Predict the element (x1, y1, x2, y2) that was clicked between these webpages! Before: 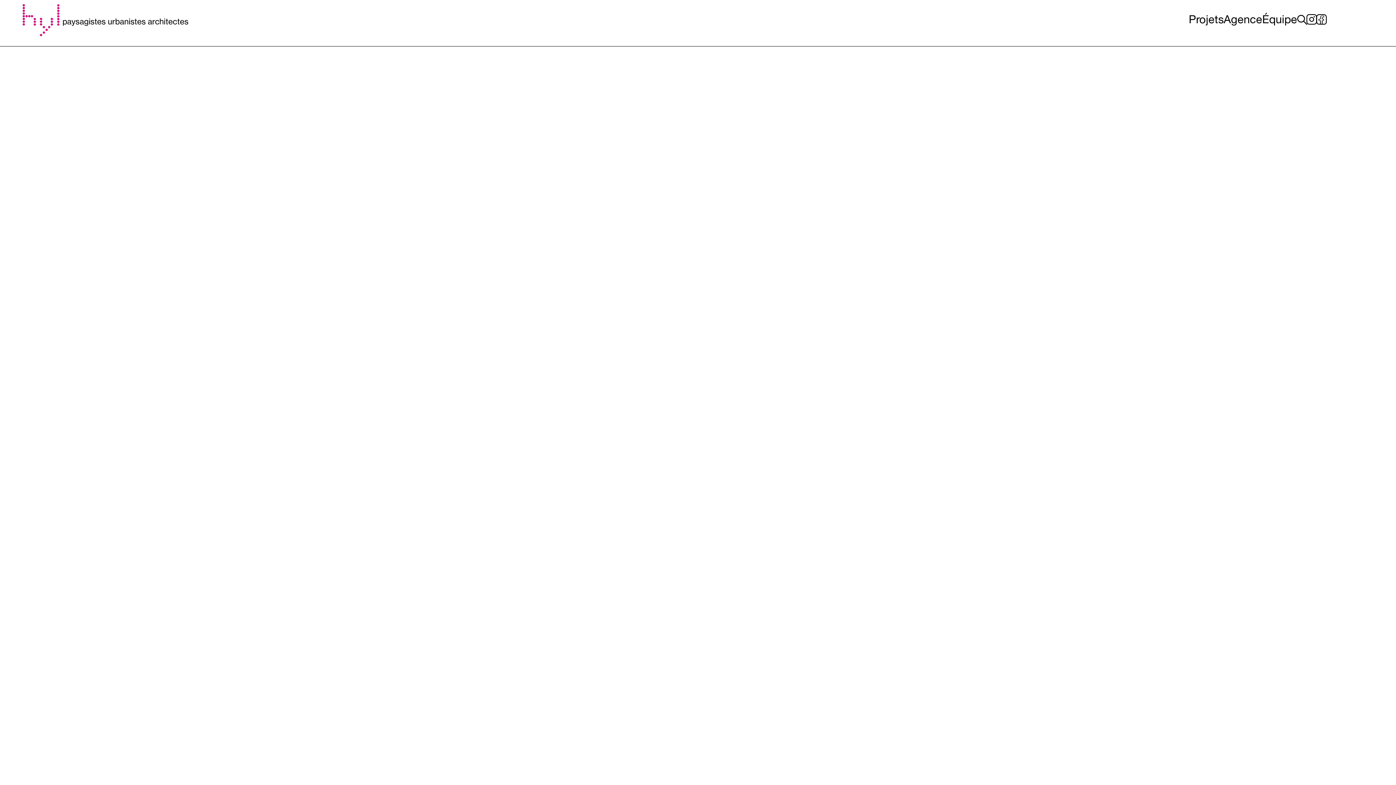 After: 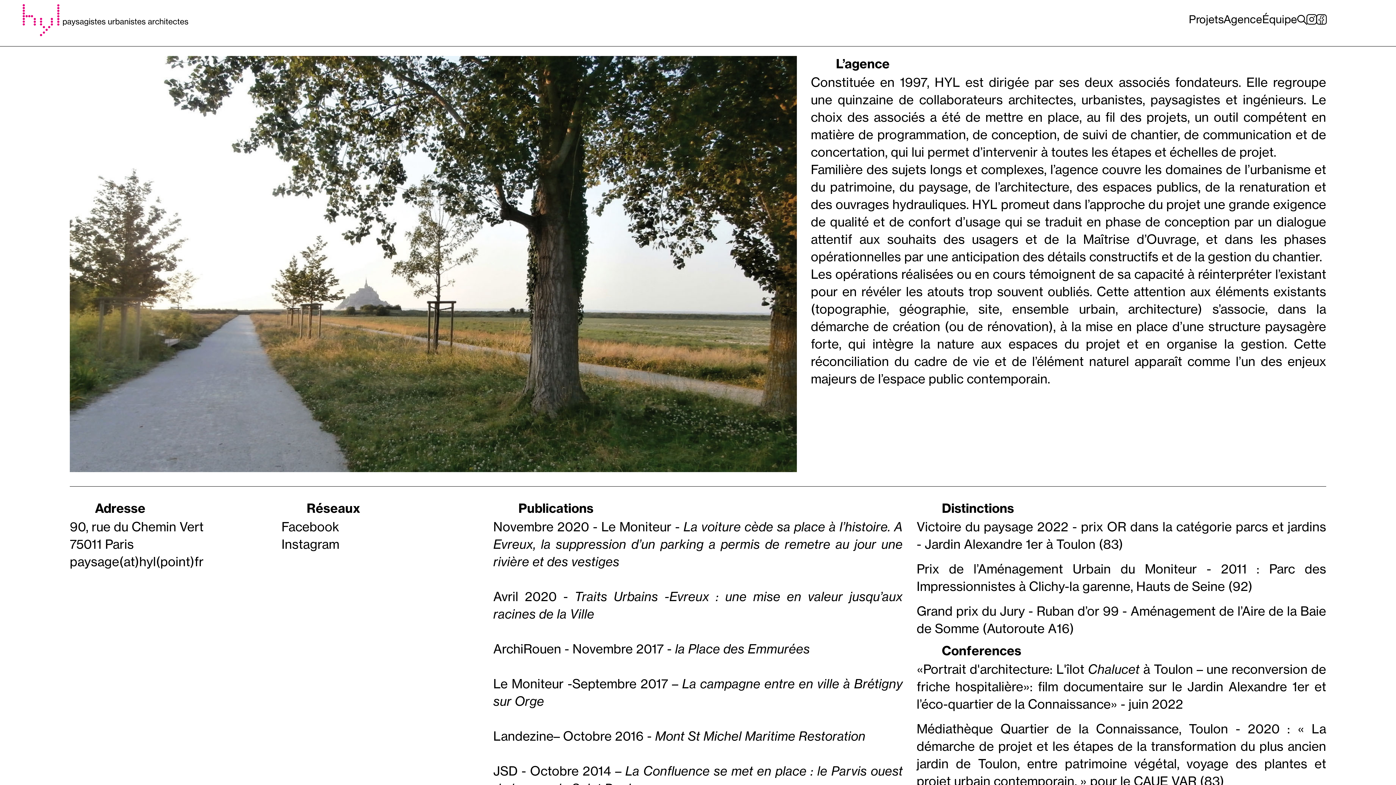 Action: bbox: (1224, 12, 1262, 25) label: Agence